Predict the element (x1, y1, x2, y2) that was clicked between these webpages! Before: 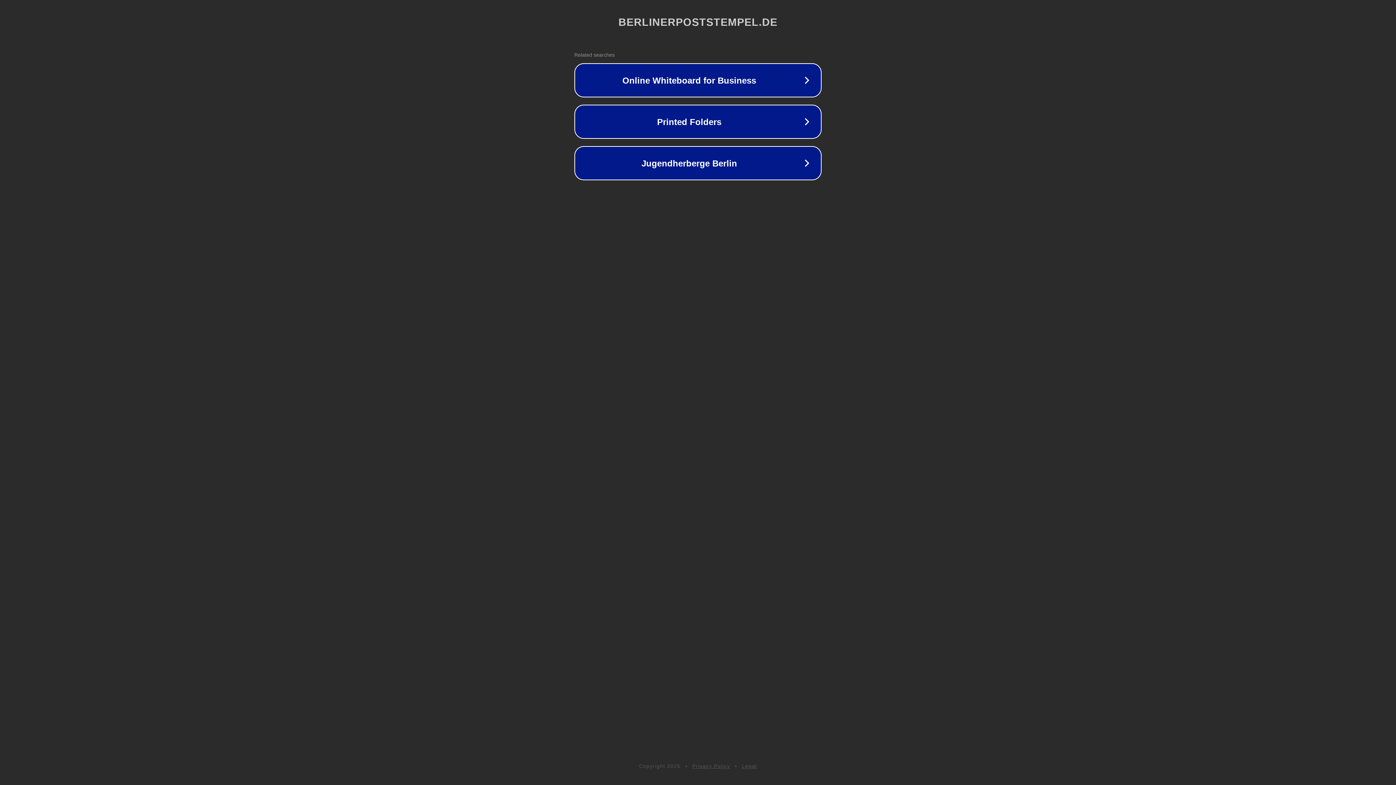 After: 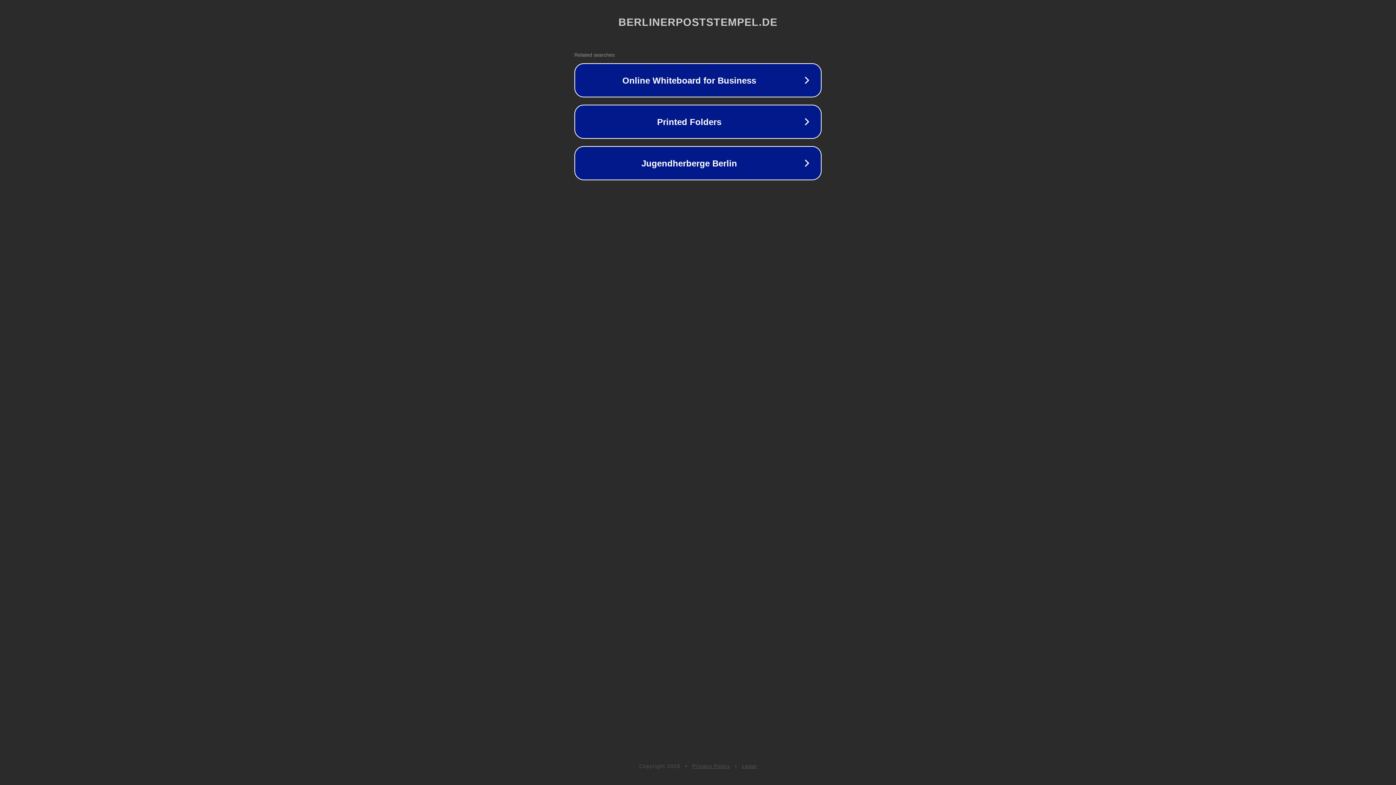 Action: bbox: (742, 763, 757, 769) label: Legal